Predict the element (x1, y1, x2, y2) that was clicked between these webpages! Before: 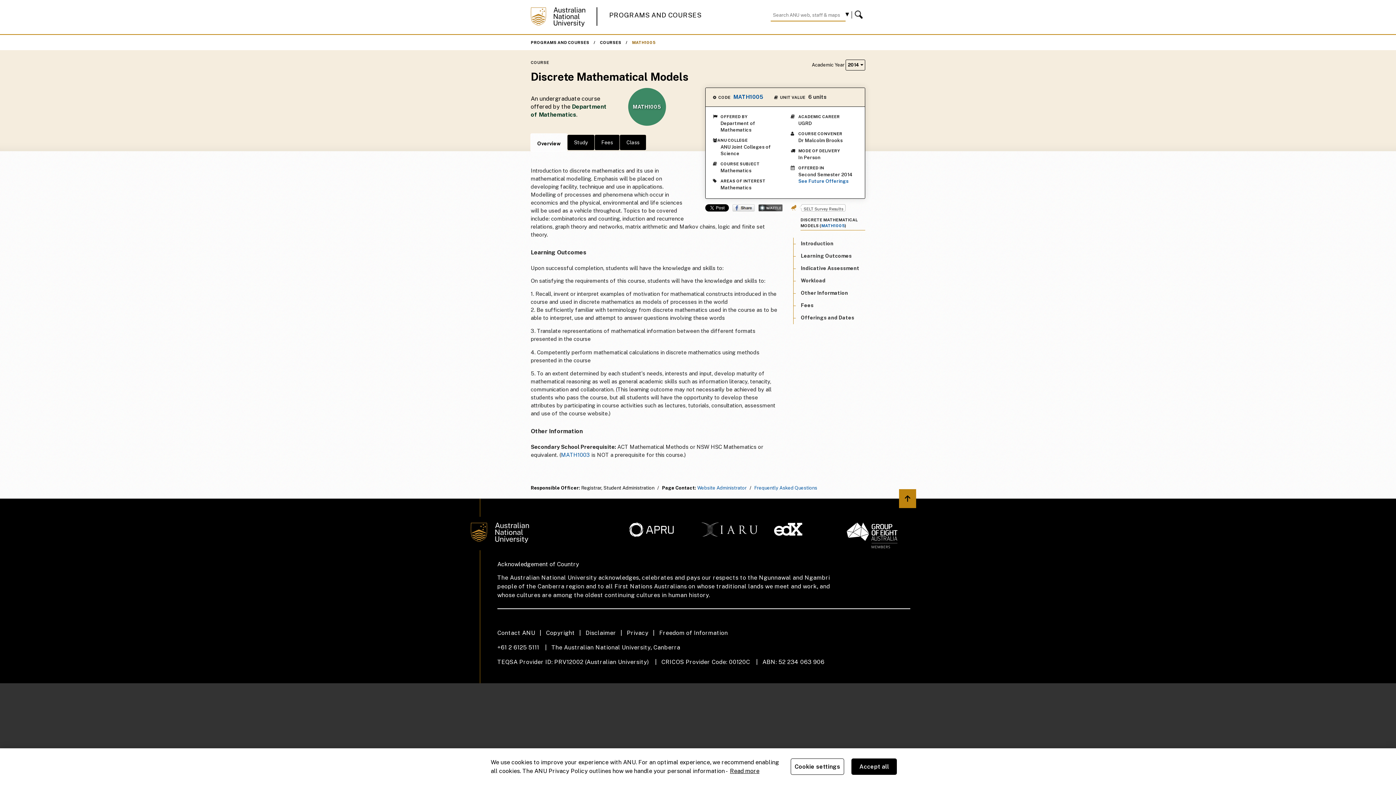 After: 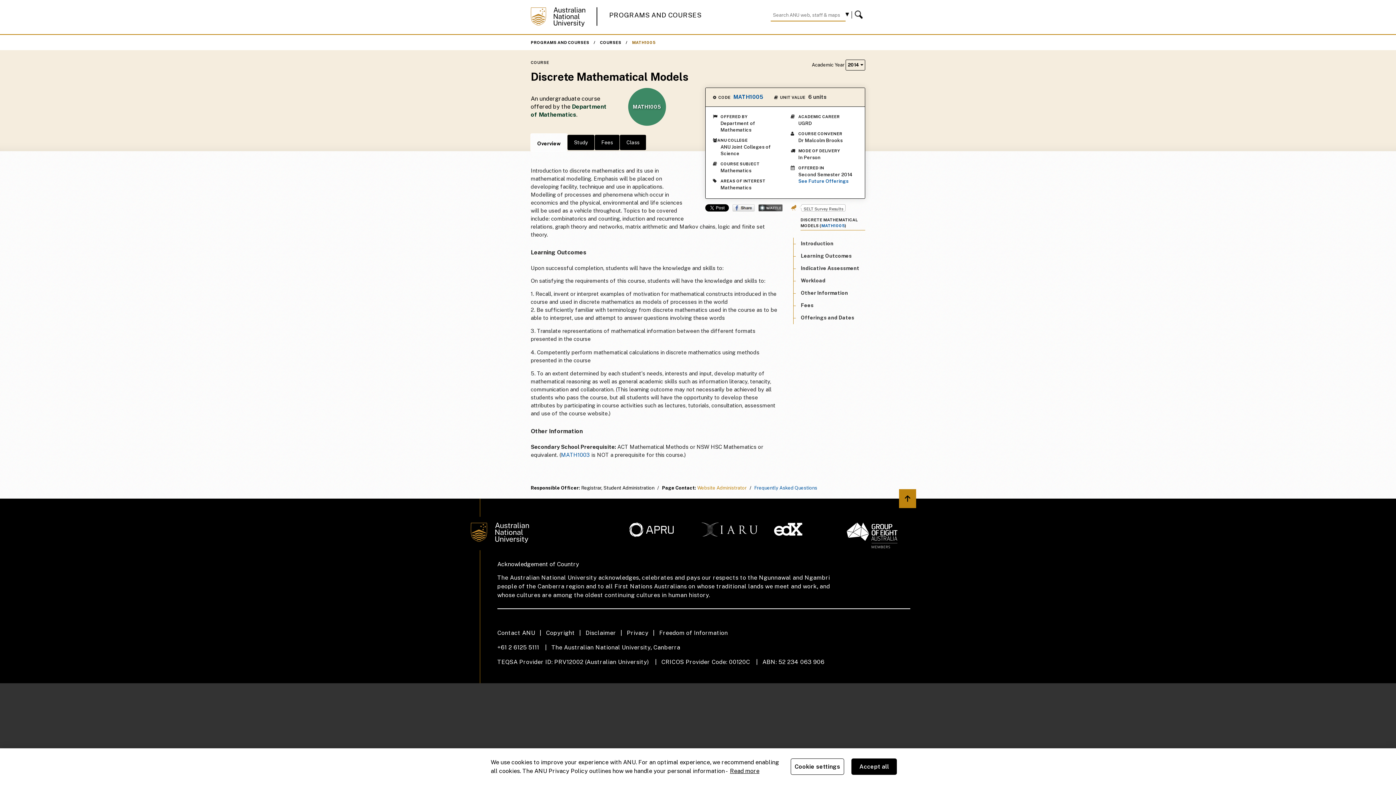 Action: bbox: (697, 485, 746, 490) label: Website Administrator